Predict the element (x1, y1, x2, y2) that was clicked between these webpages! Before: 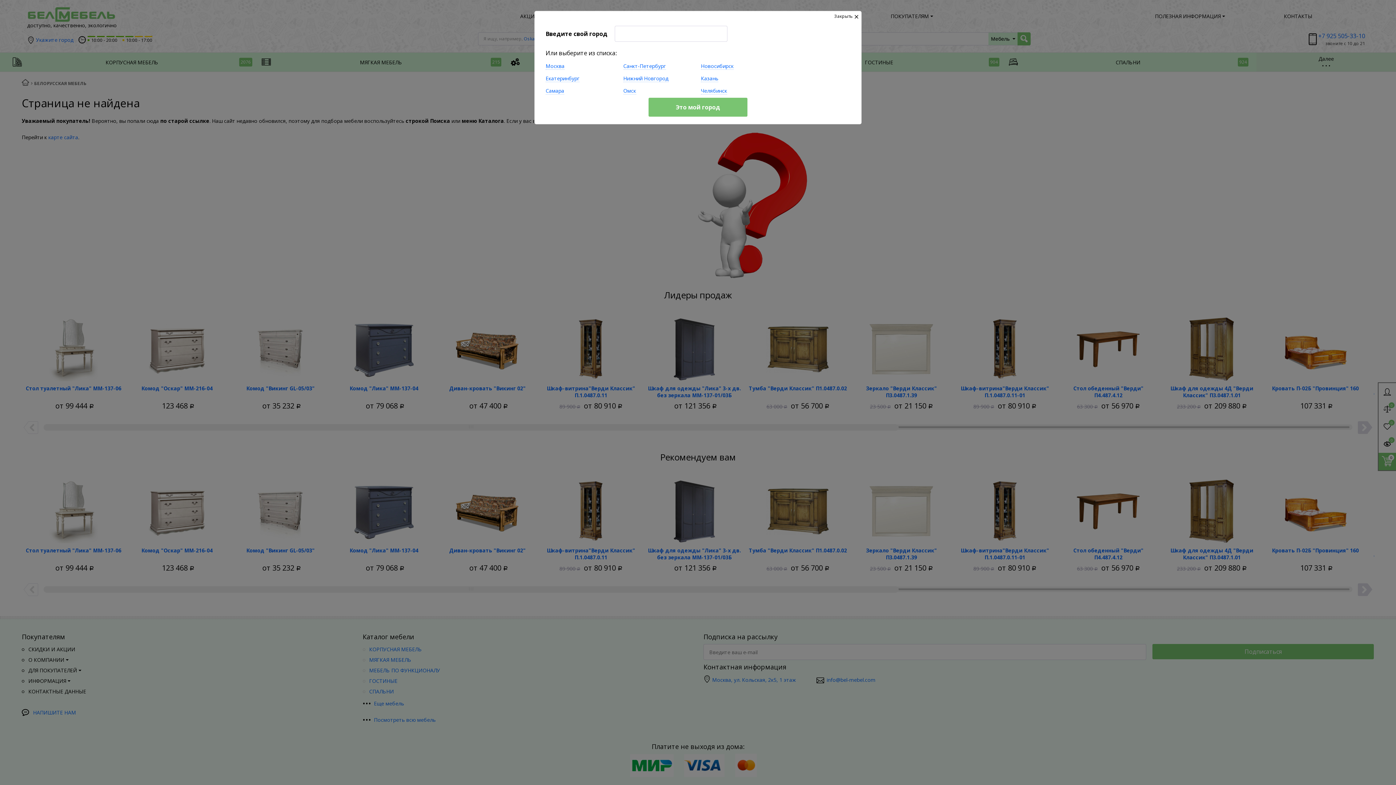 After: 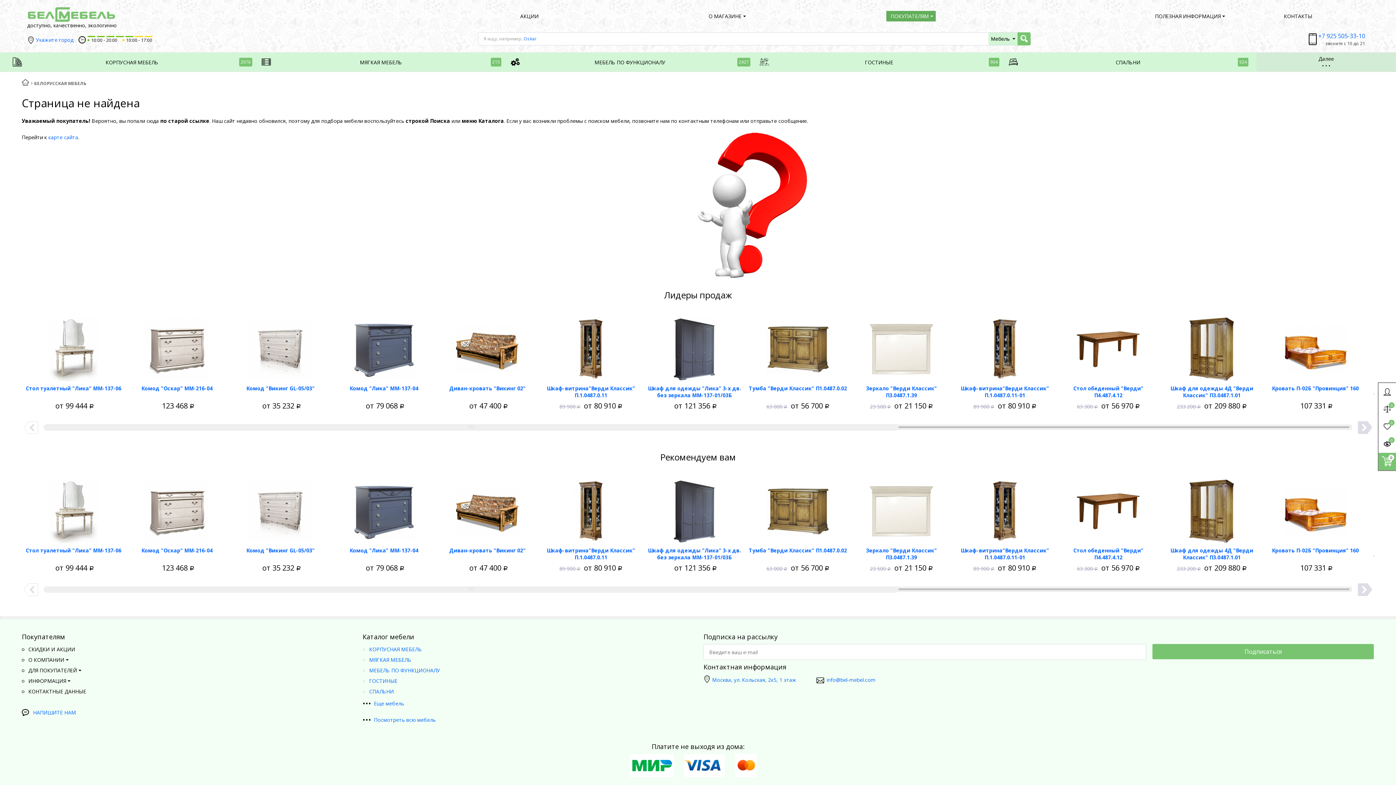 Action: bbox: (834, 13, 858, 19) label: Закрыть 